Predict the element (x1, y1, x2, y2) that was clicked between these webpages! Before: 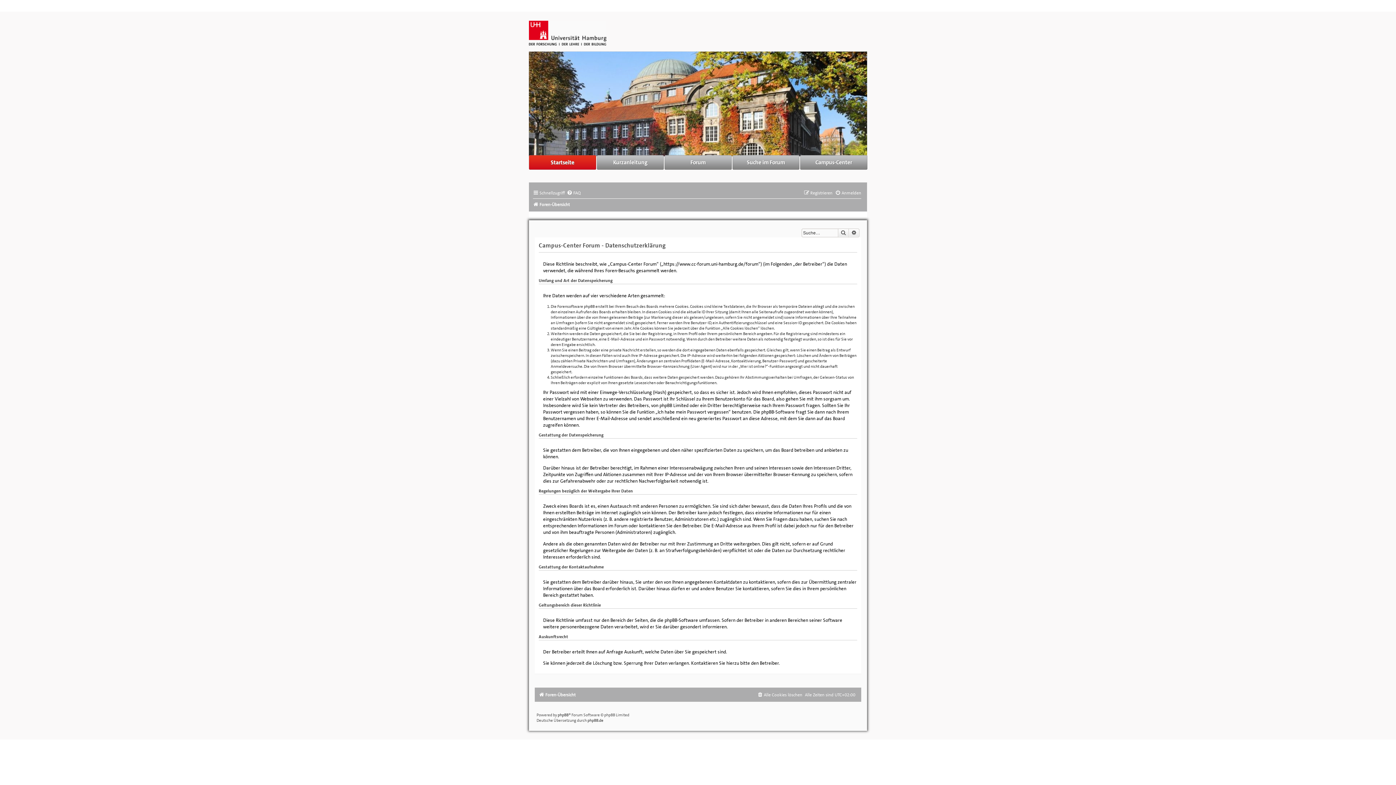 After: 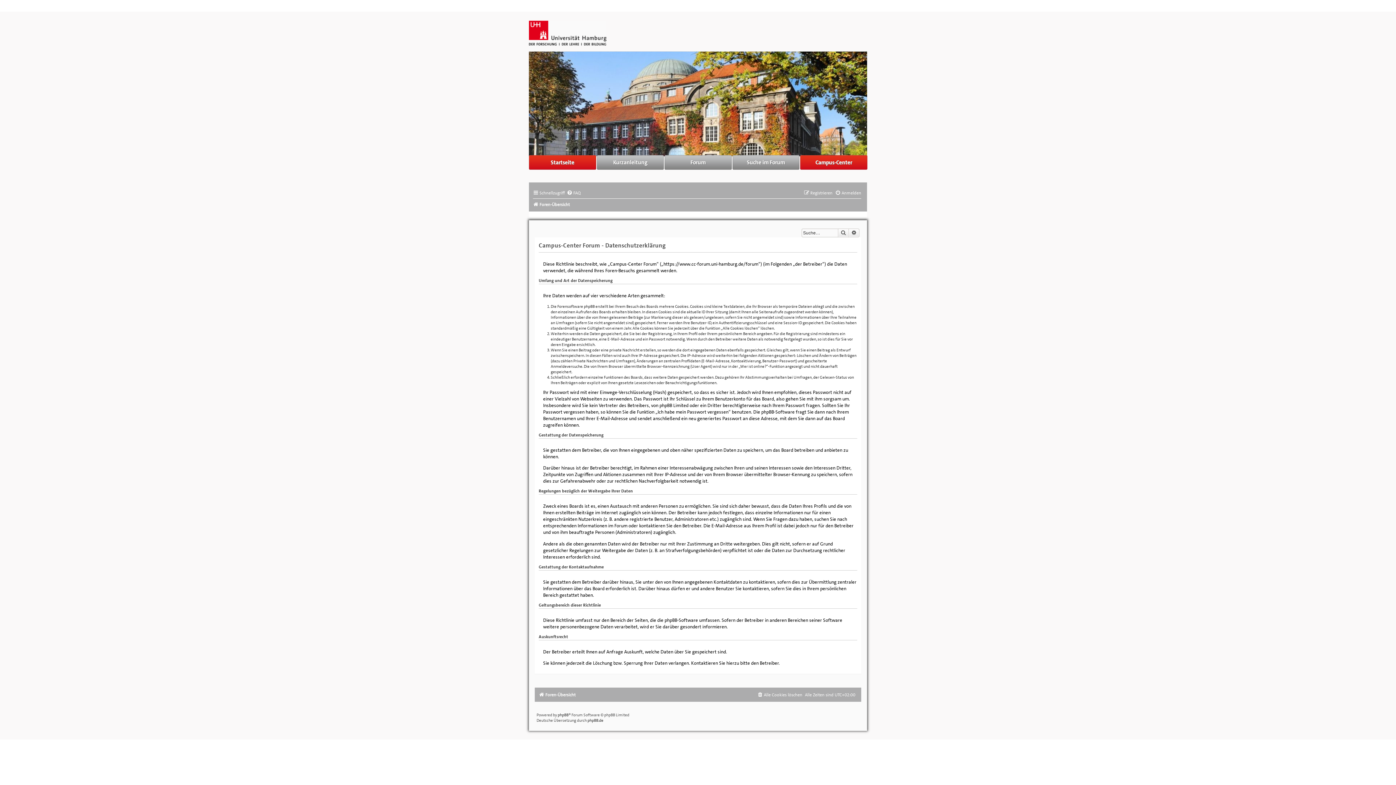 Action: label: Campus-Center bbox: (800, 155, 867, 169)